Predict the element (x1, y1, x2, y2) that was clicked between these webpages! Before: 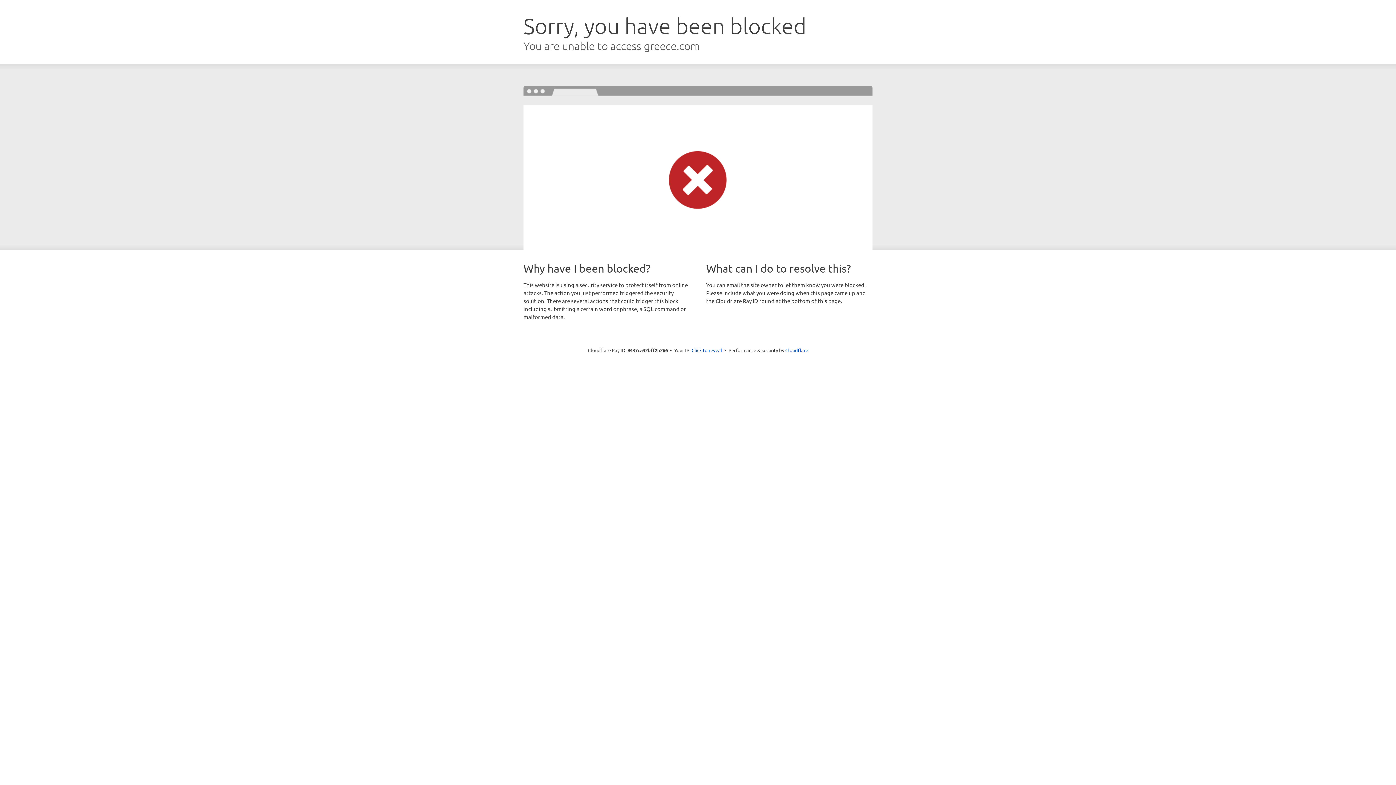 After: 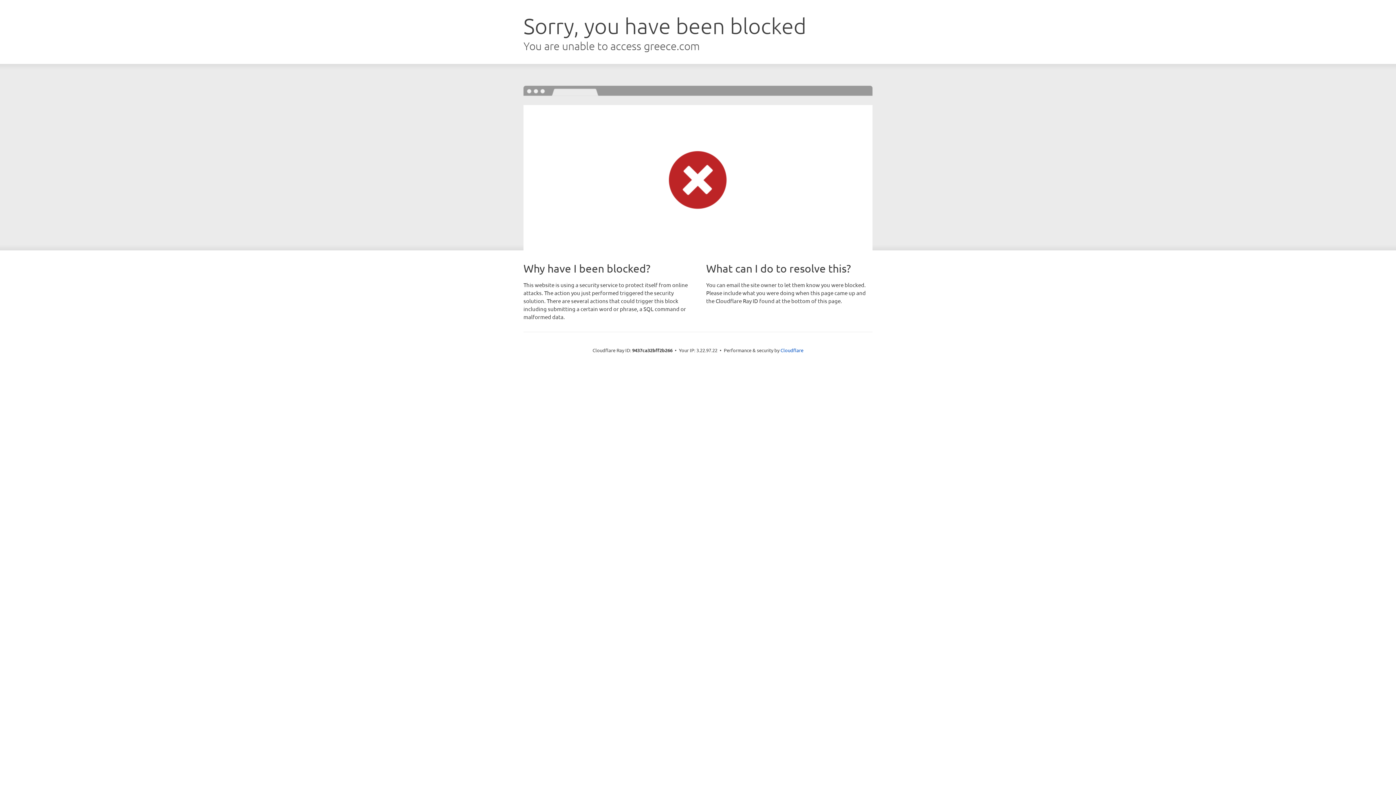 Action: bbox: (691, 346, 722, 353) label: Click to reveal